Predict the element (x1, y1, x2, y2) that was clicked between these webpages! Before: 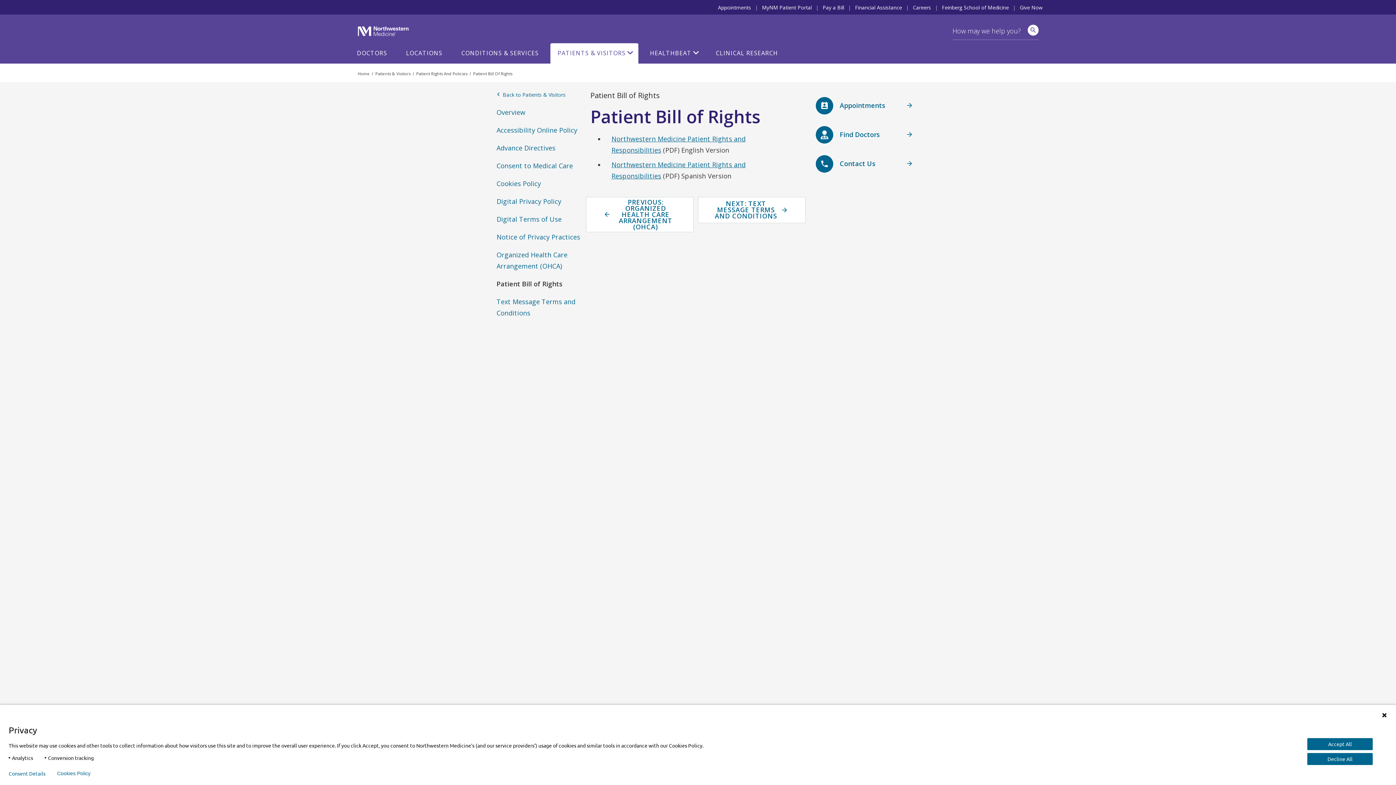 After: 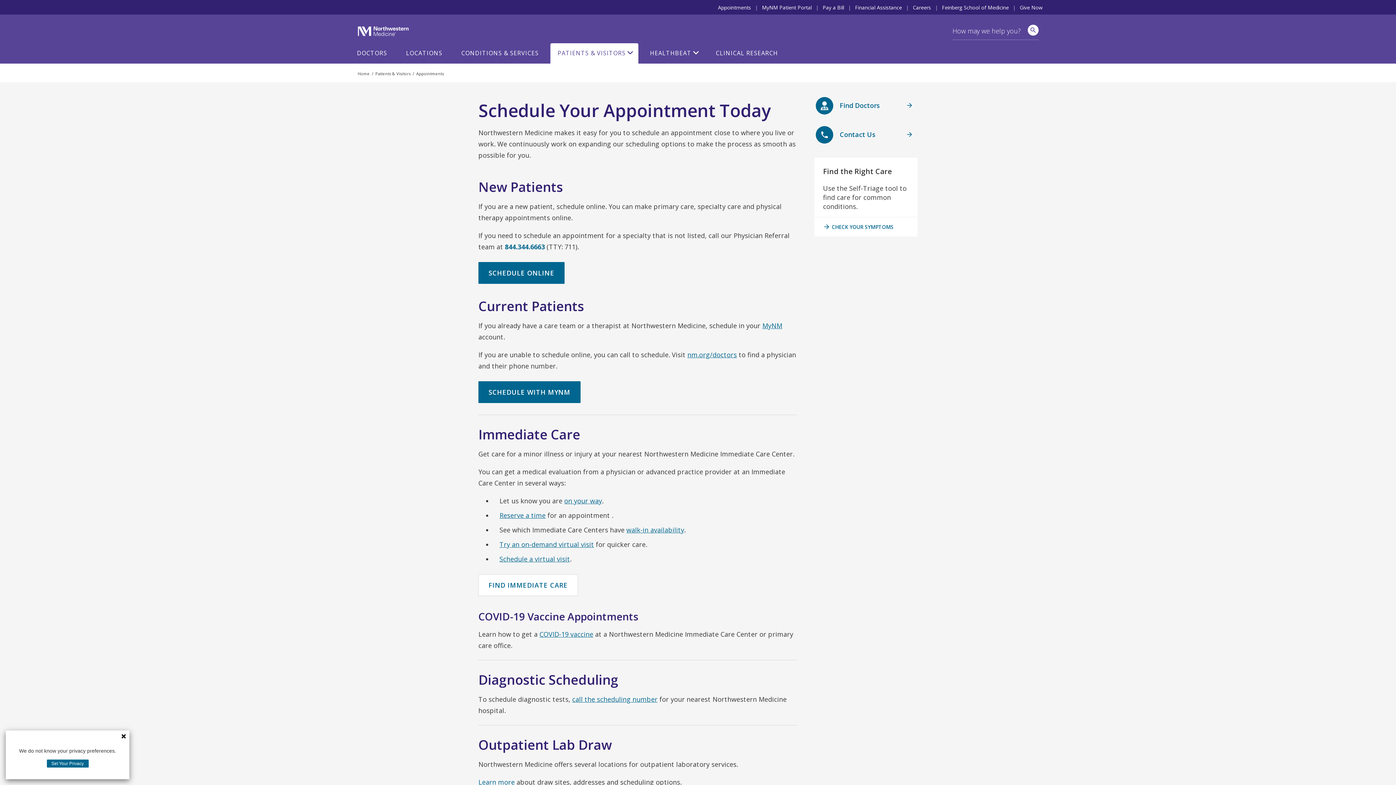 Action: bbox: (810, 90, 922, 120) label: perm_contact_calendar
Appointments
arrow_forward